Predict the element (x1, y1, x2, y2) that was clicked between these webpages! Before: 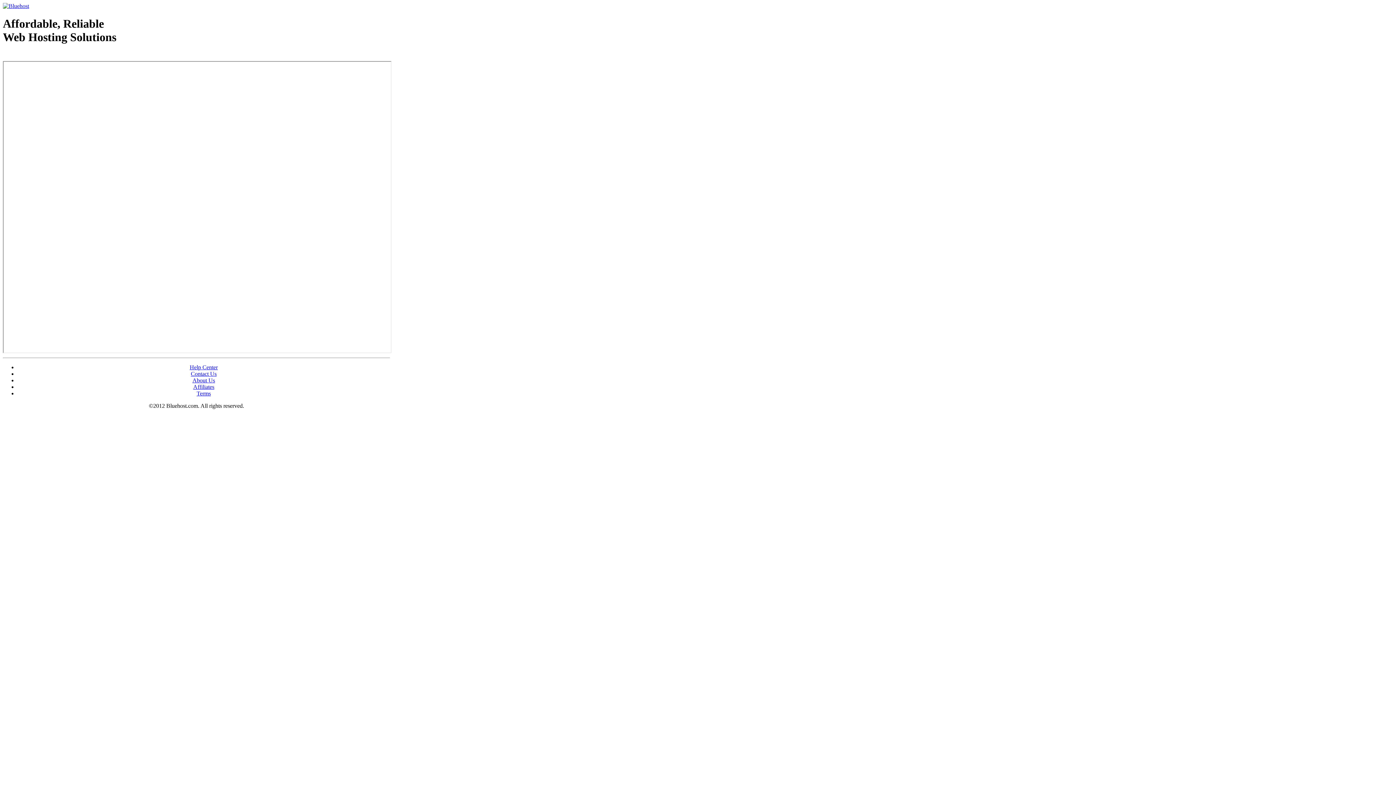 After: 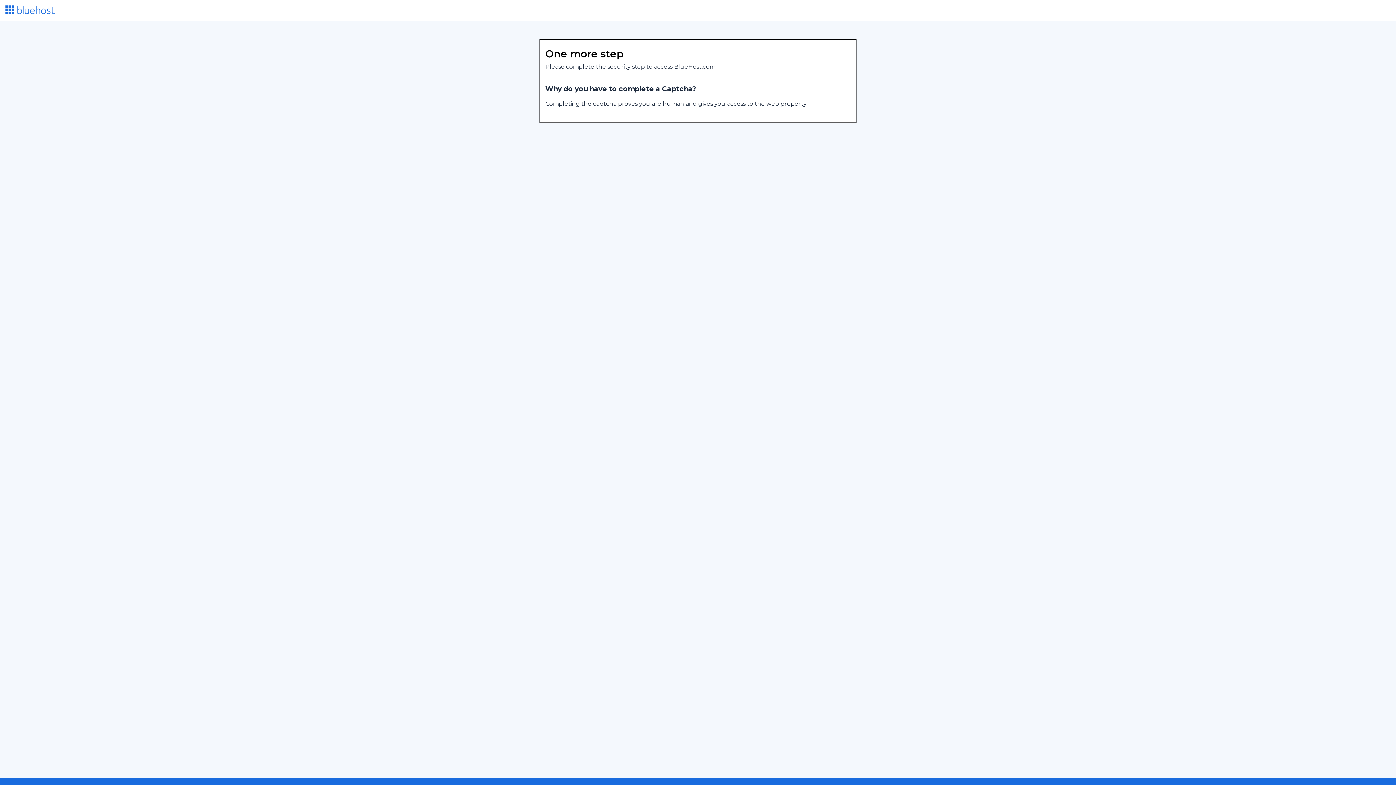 Action: bbox: (2, 2, 29, 9)